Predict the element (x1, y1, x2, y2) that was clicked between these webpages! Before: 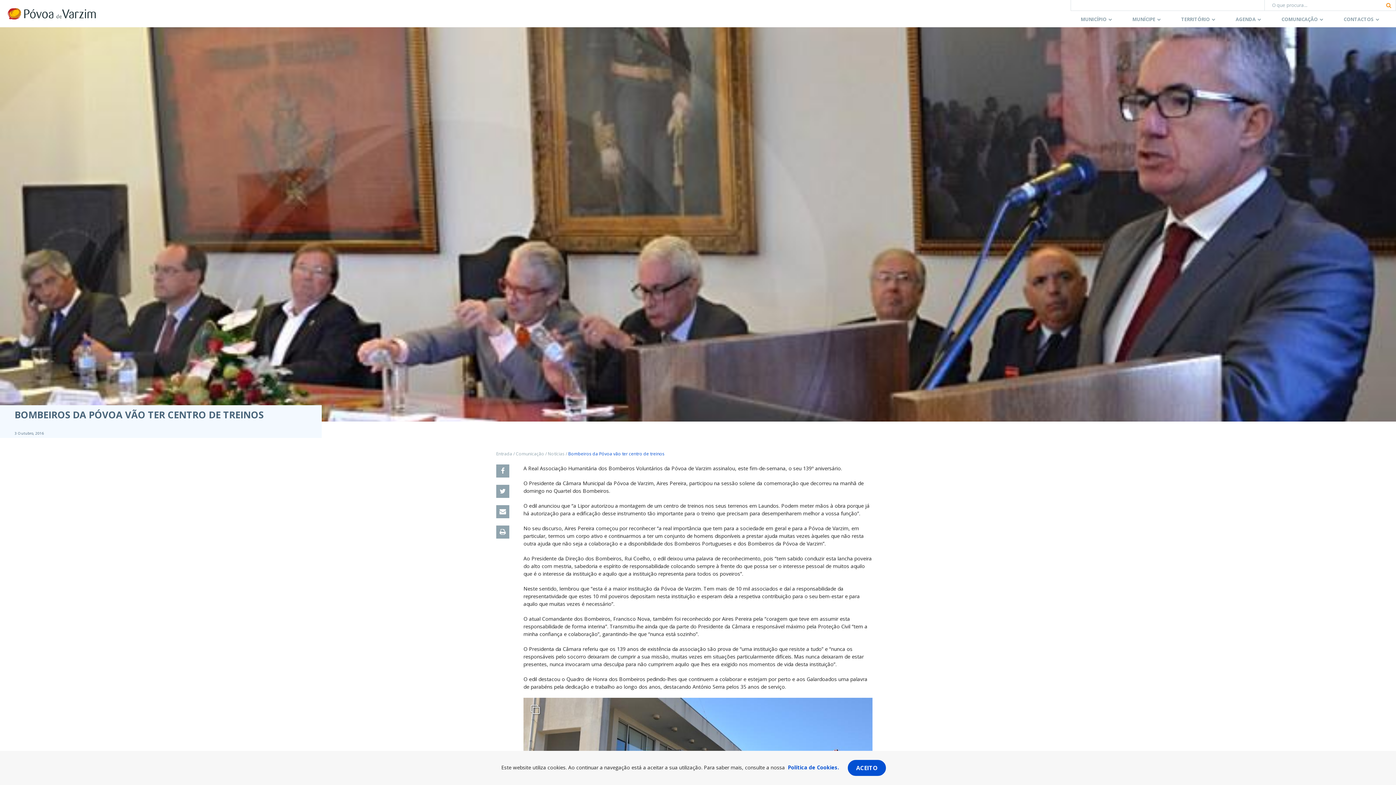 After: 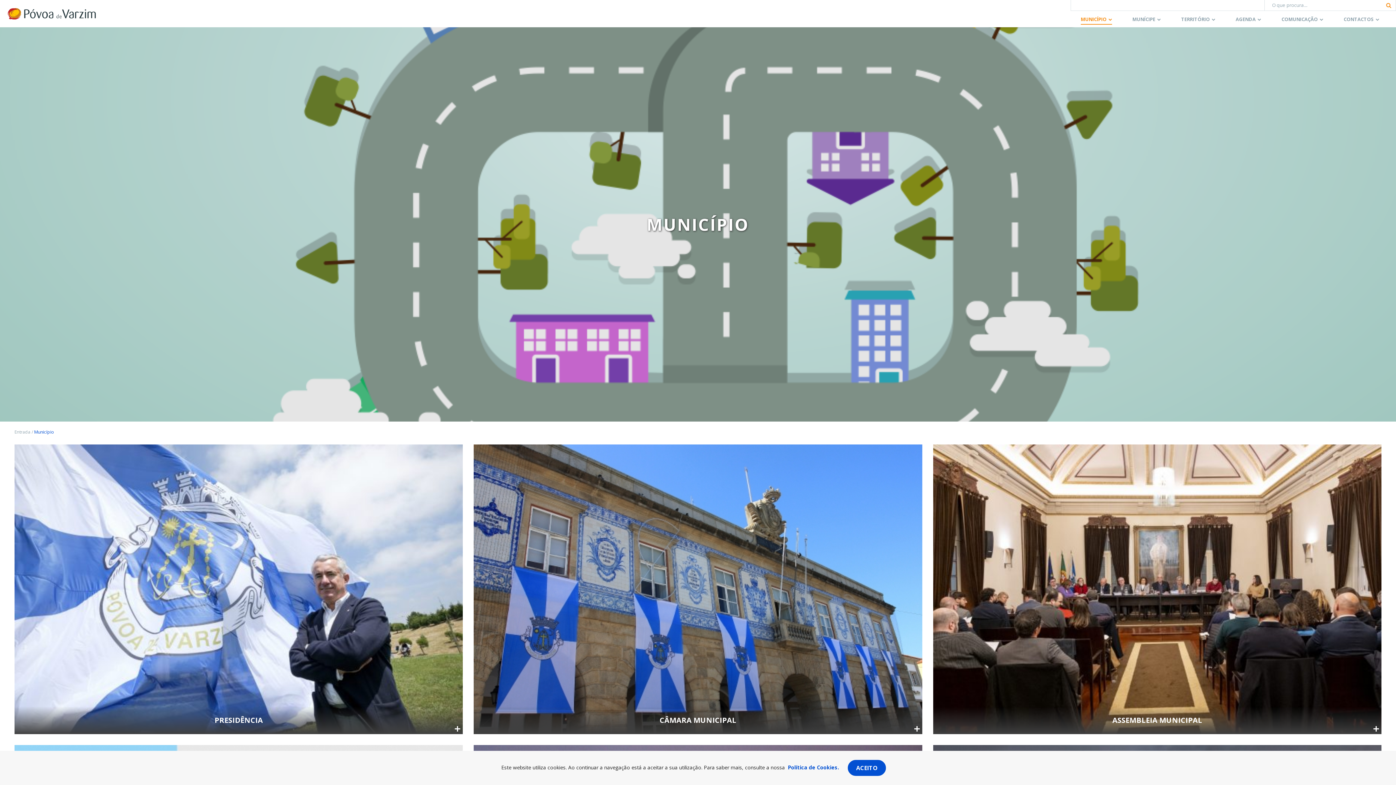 Action: label: MUNICÍPIO bbox: (1081, 16, 1112, 24)